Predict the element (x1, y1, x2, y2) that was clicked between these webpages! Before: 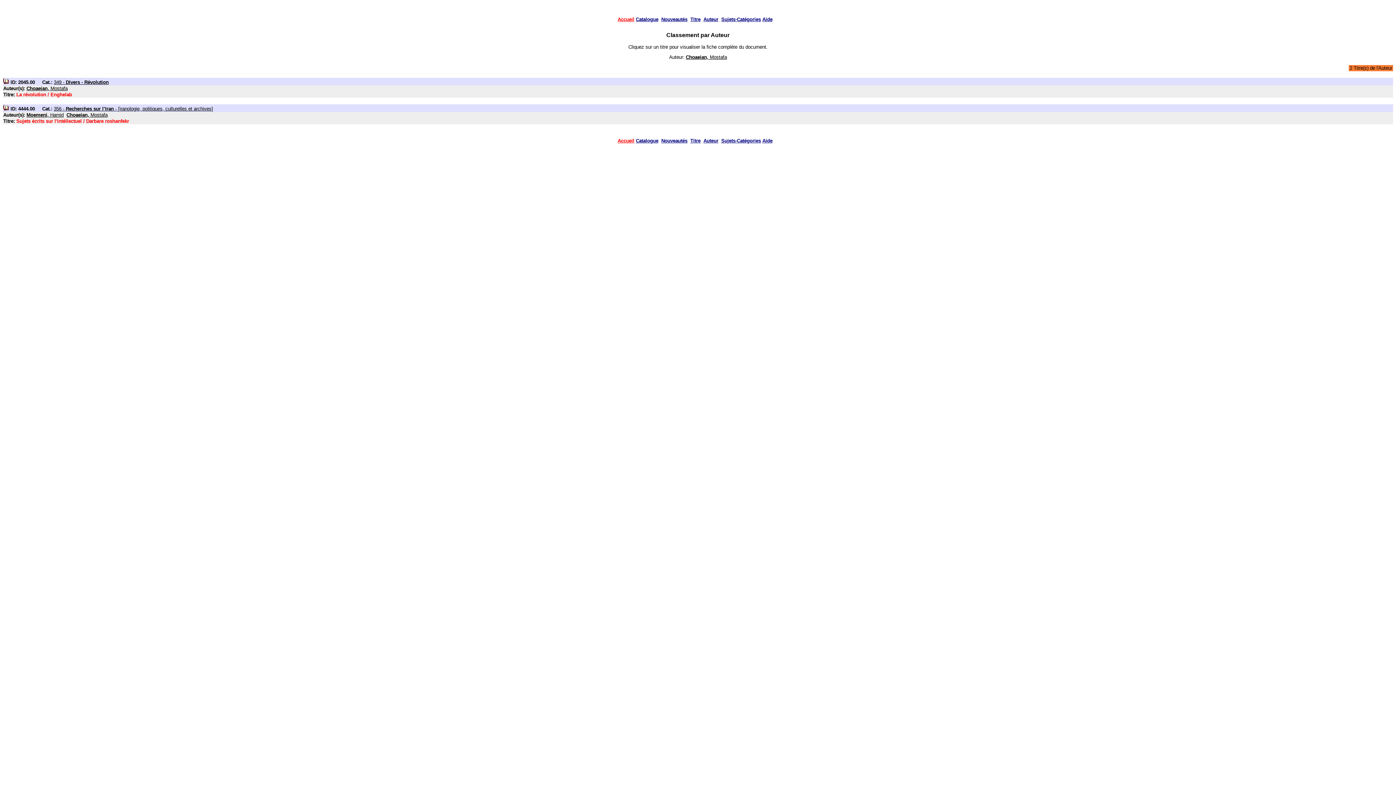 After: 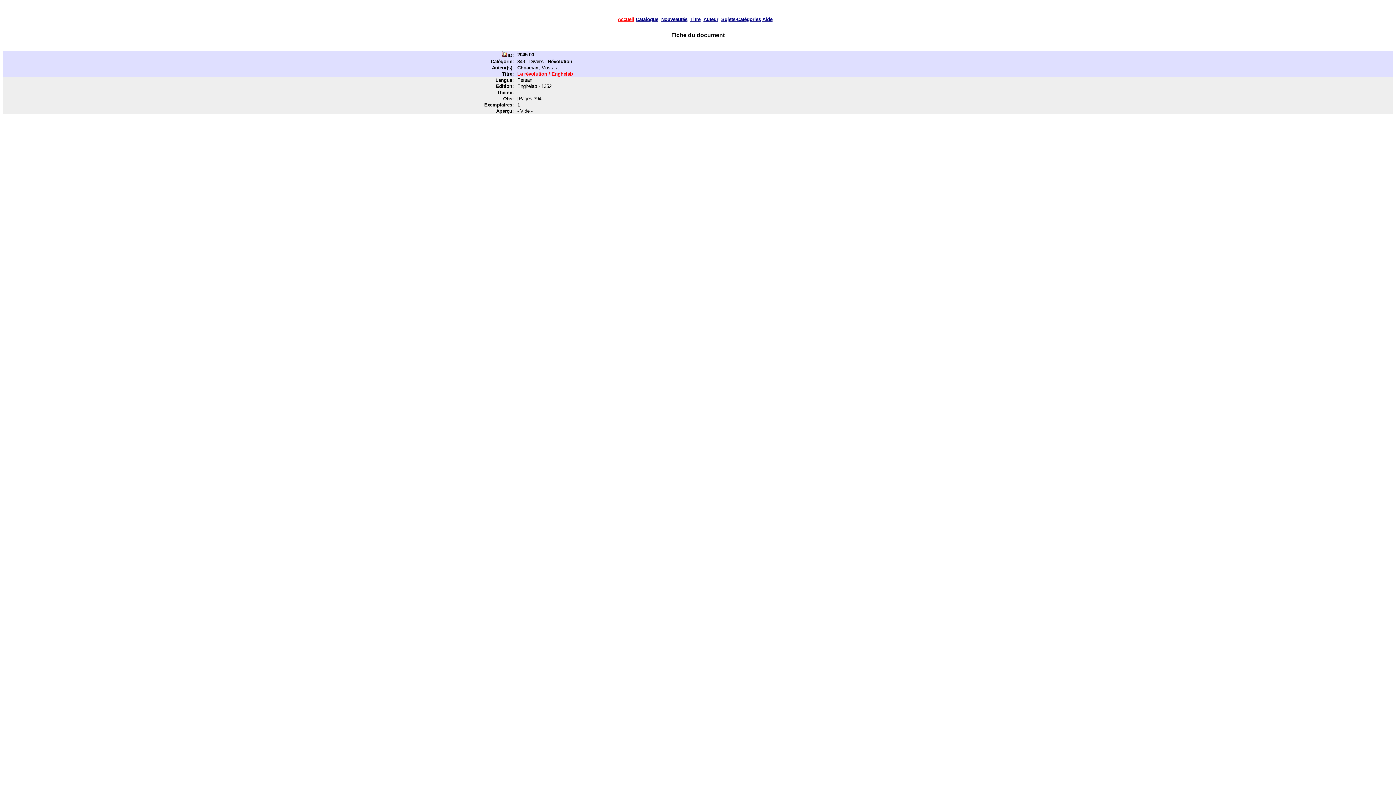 Action: label: La révolution / Enghelab bbox: (16, 91, 72, 97)